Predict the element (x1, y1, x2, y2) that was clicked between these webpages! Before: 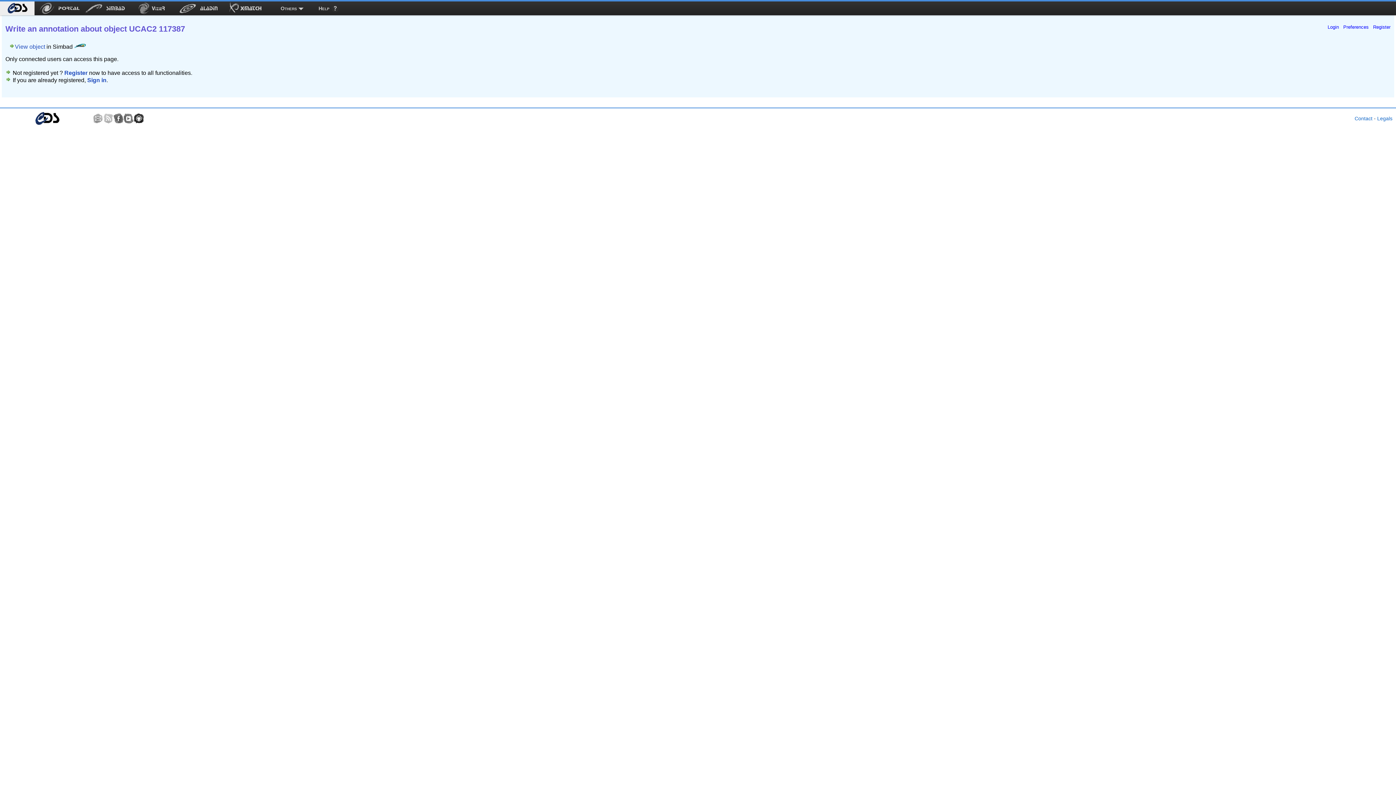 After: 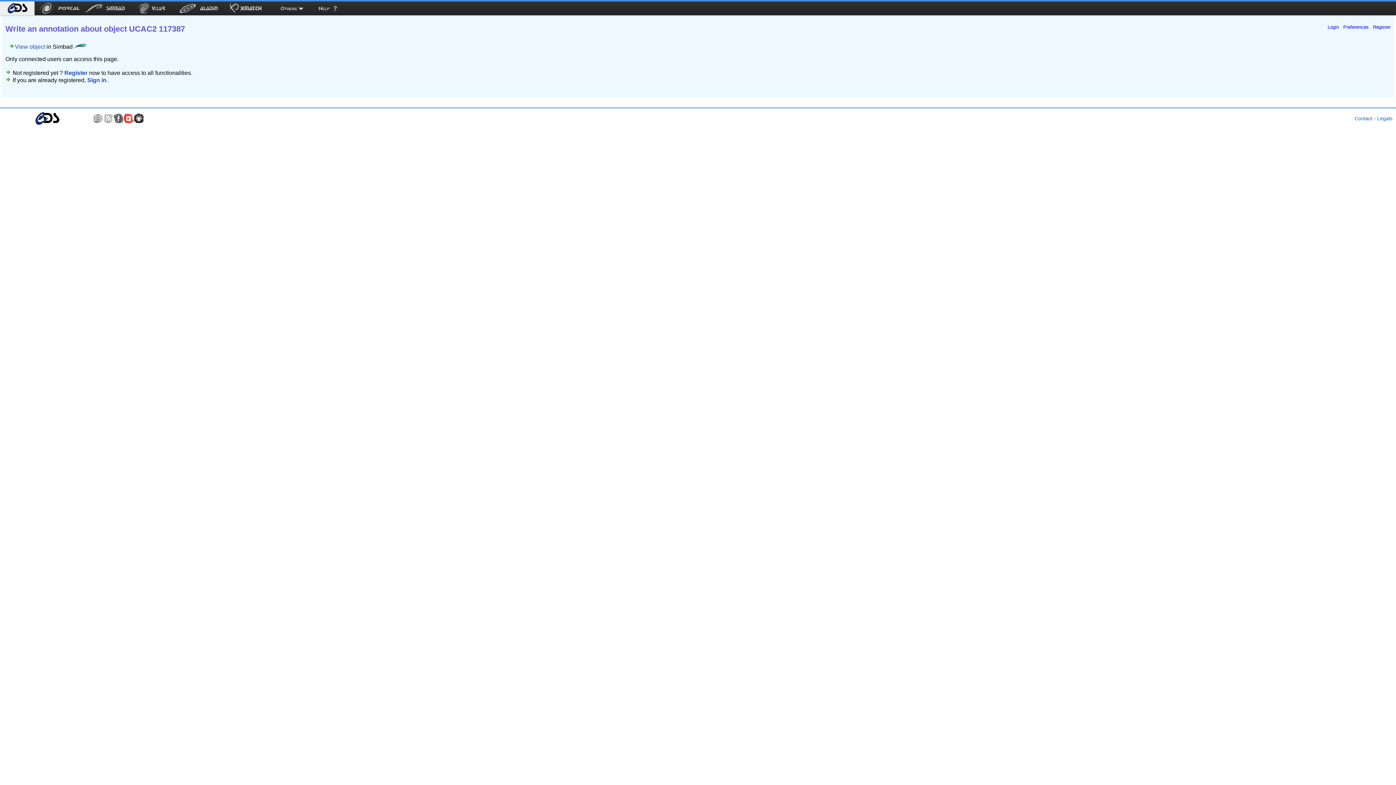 Action: bbox: (123, 112, 133, 122)